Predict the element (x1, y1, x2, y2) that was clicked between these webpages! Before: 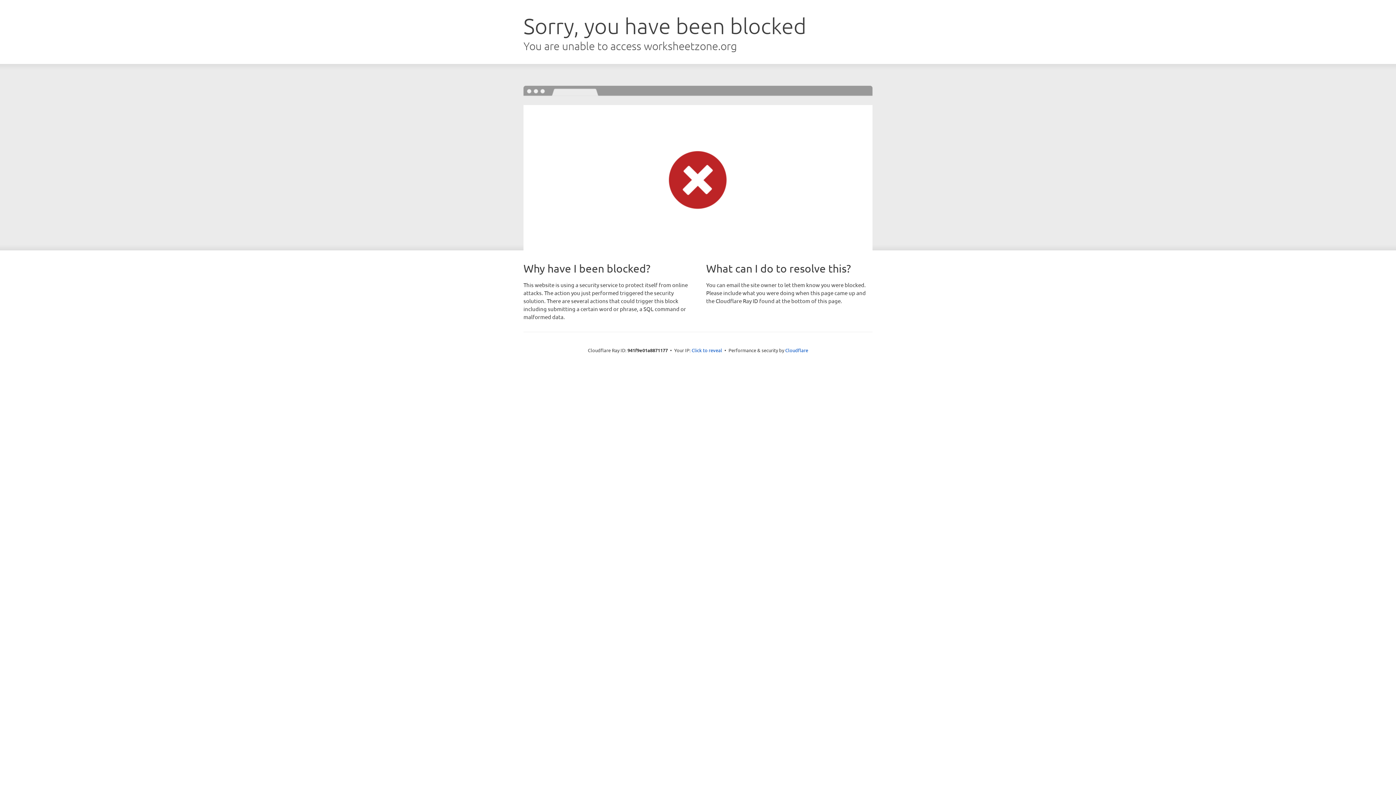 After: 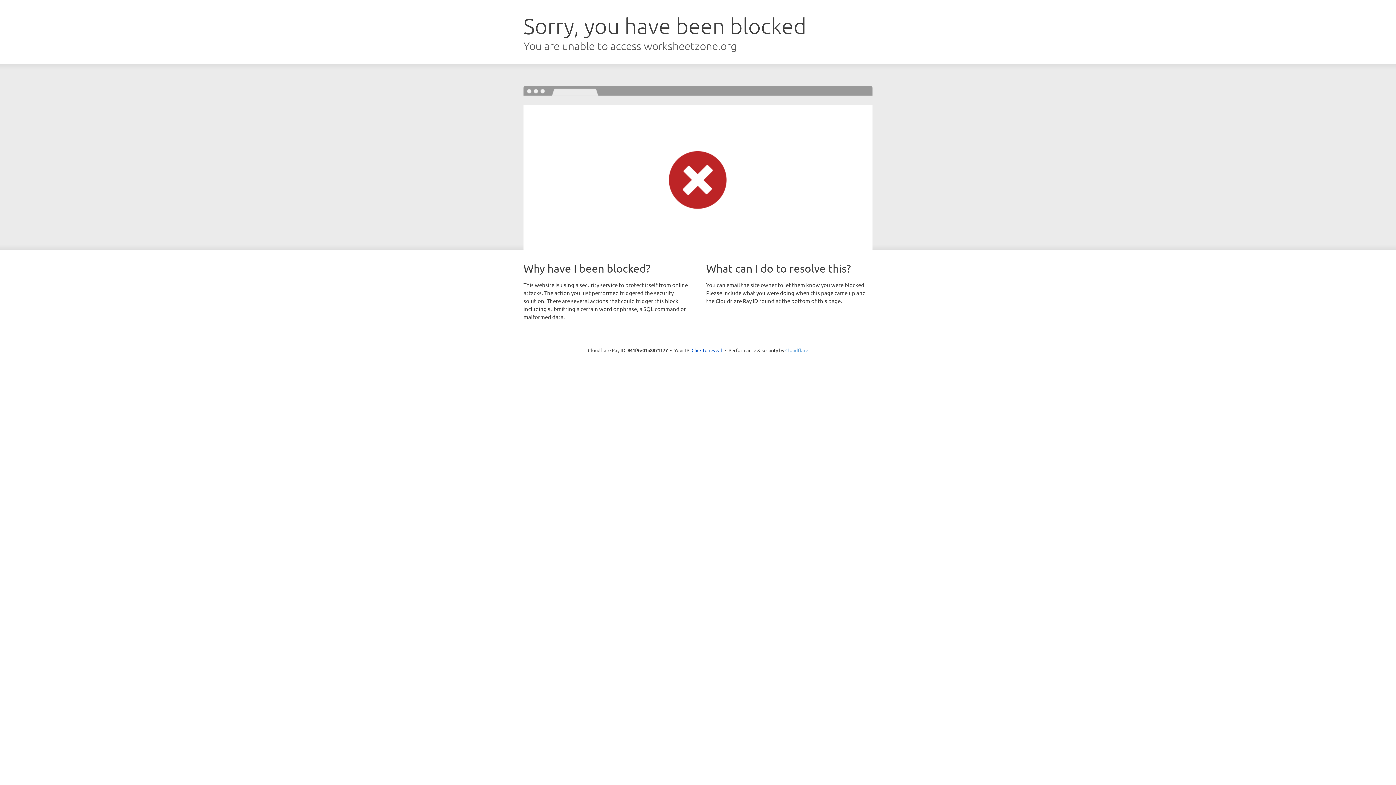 Action: bbox: (785, 347, 808, 353) label: Cloudflare